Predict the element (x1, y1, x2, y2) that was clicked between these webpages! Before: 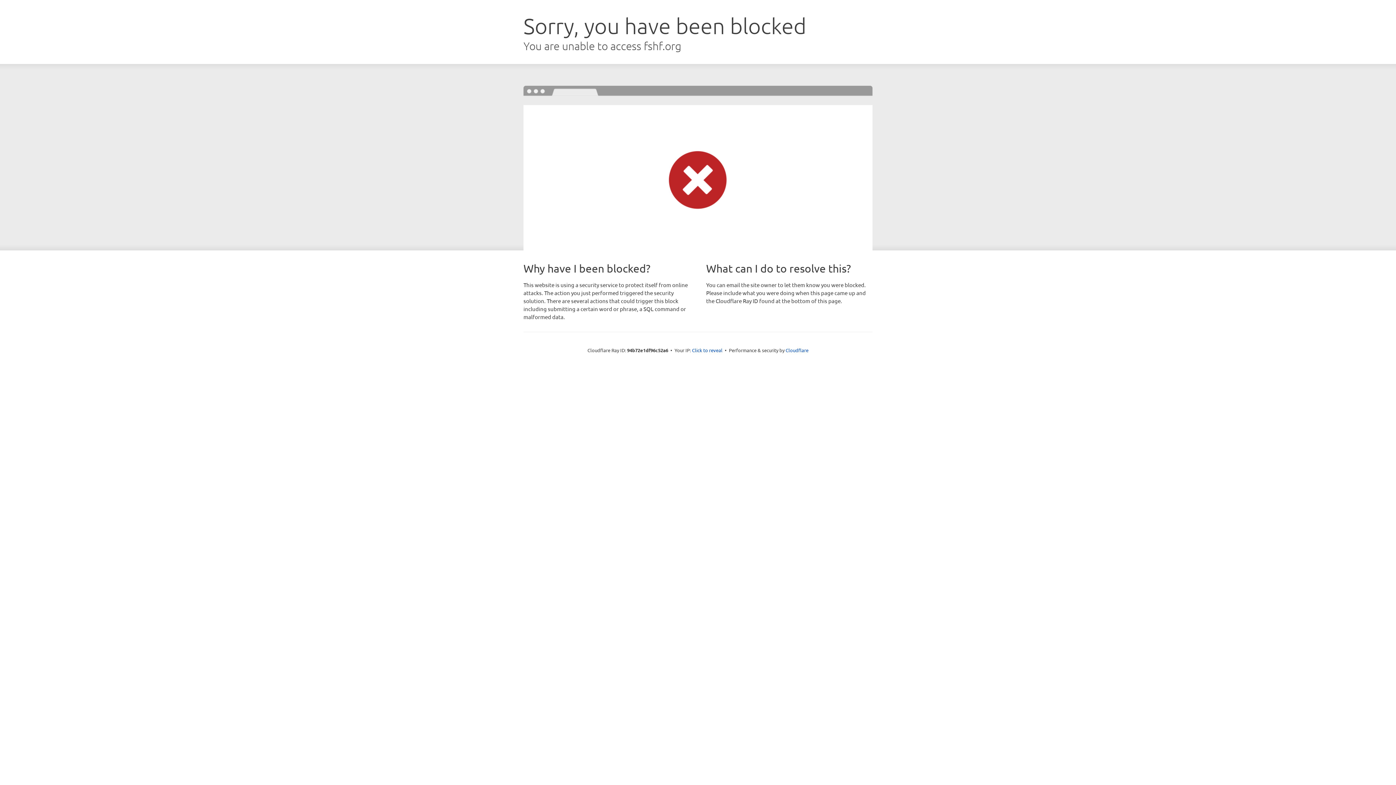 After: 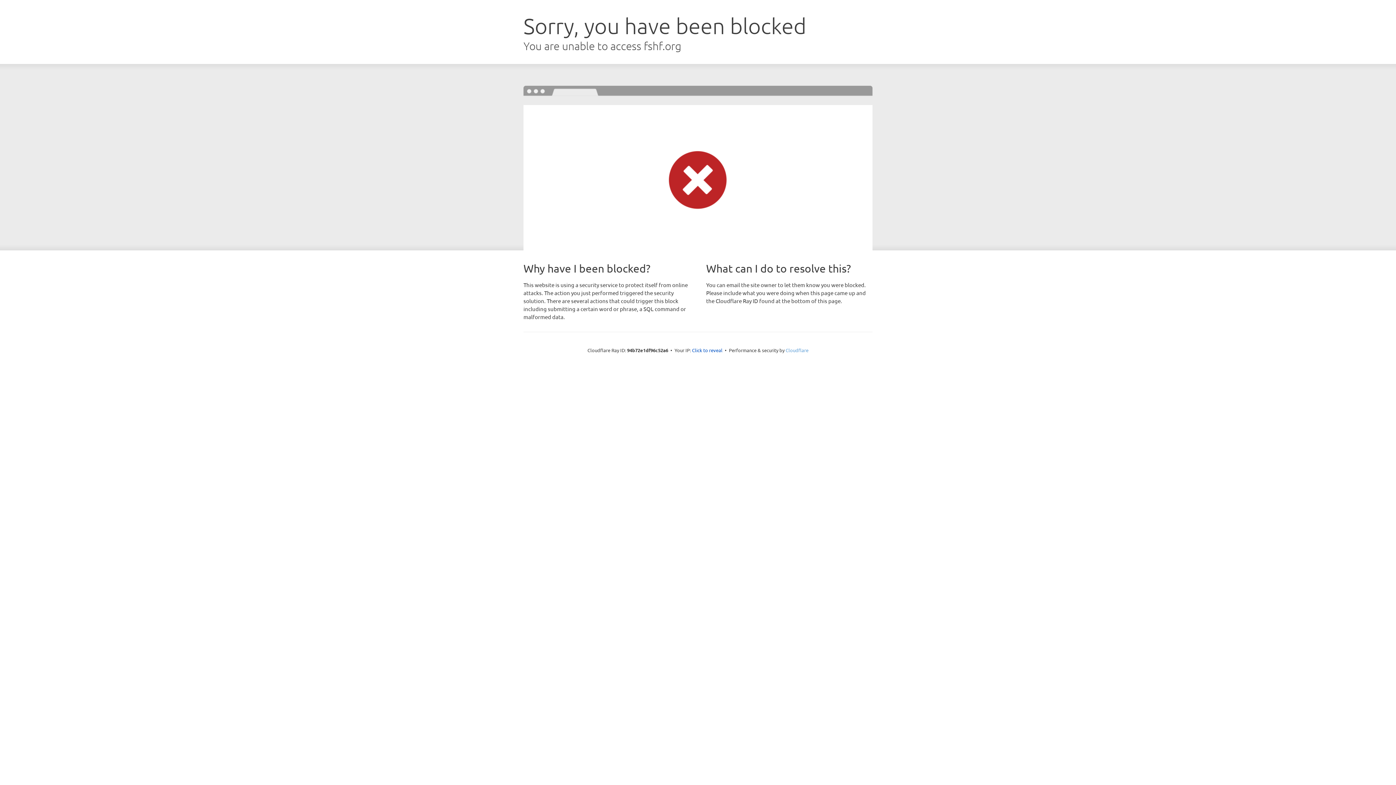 Action: label: Cloudflare bbox: (785, 347, 808, 353)